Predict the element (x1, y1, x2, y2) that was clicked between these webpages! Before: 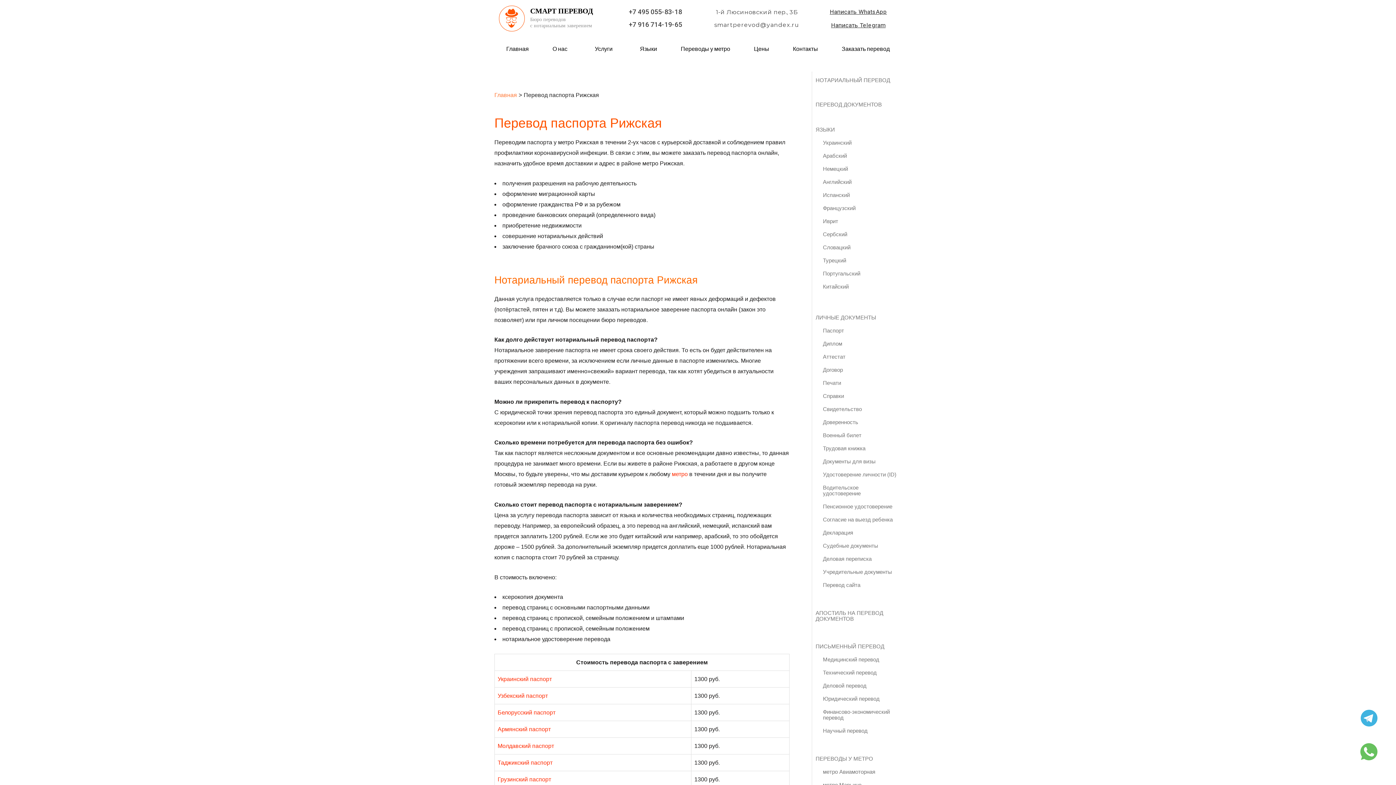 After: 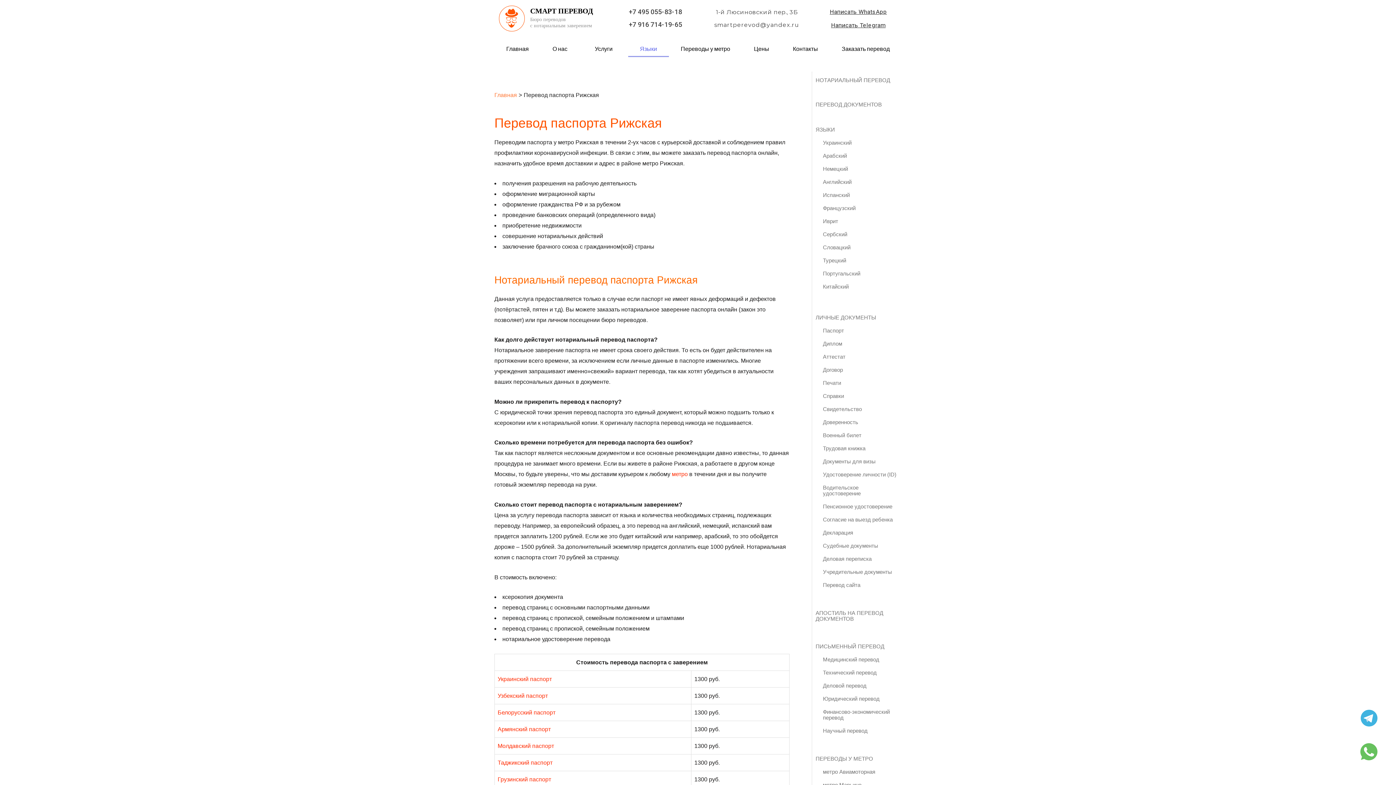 Action: label: Языки bbox: (628, 40, 669, 57)